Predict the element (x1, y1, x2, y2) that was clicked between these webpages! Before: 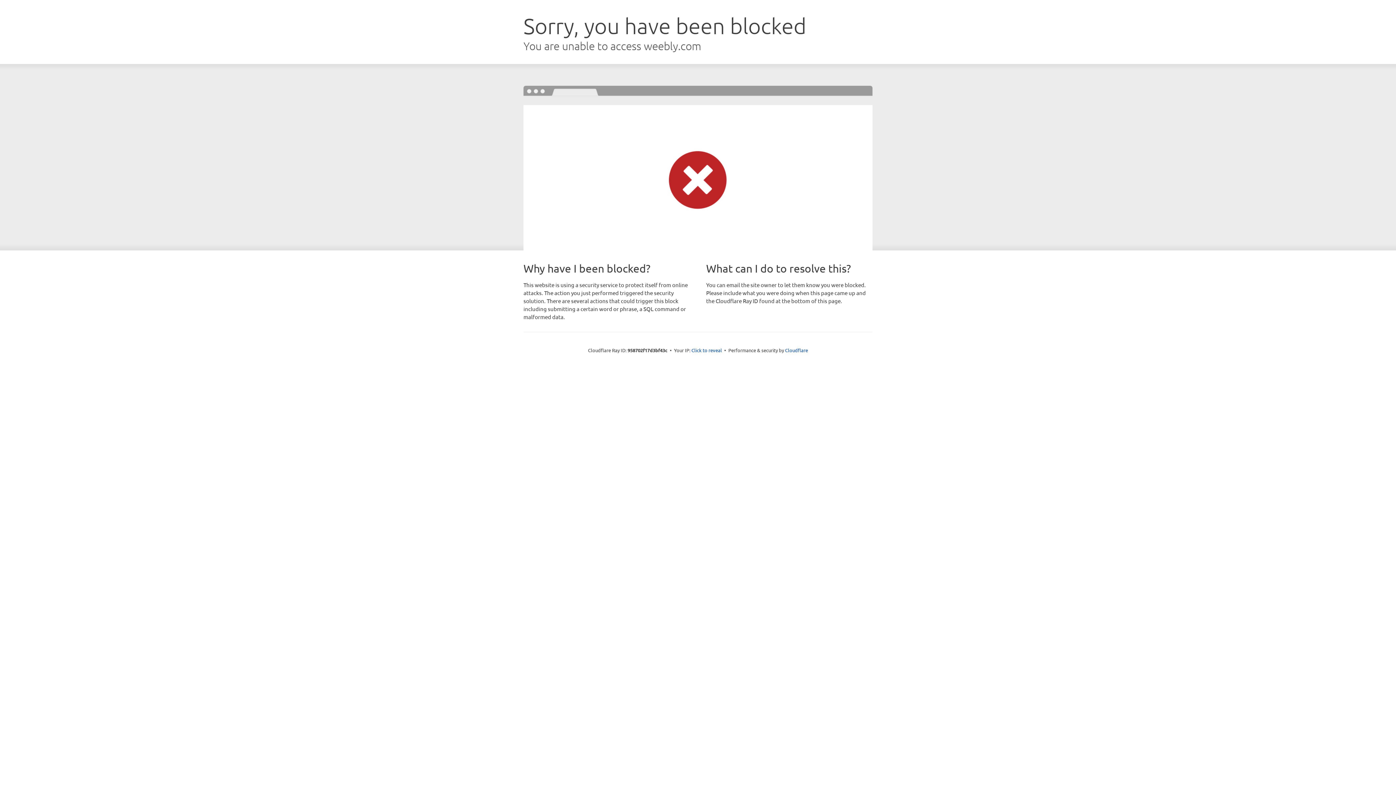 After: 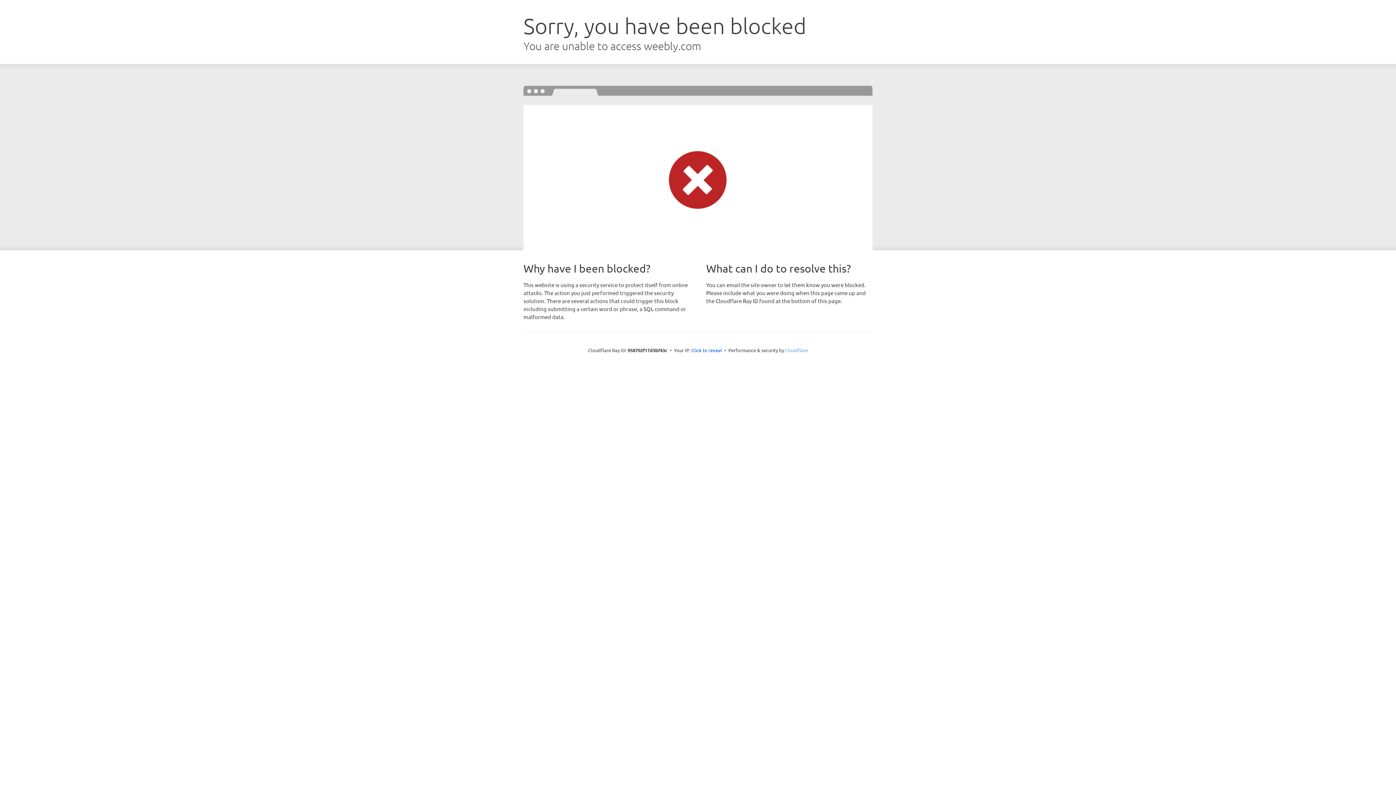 Action: label: Cloudflare bbox: (785, 347, 808, 353)